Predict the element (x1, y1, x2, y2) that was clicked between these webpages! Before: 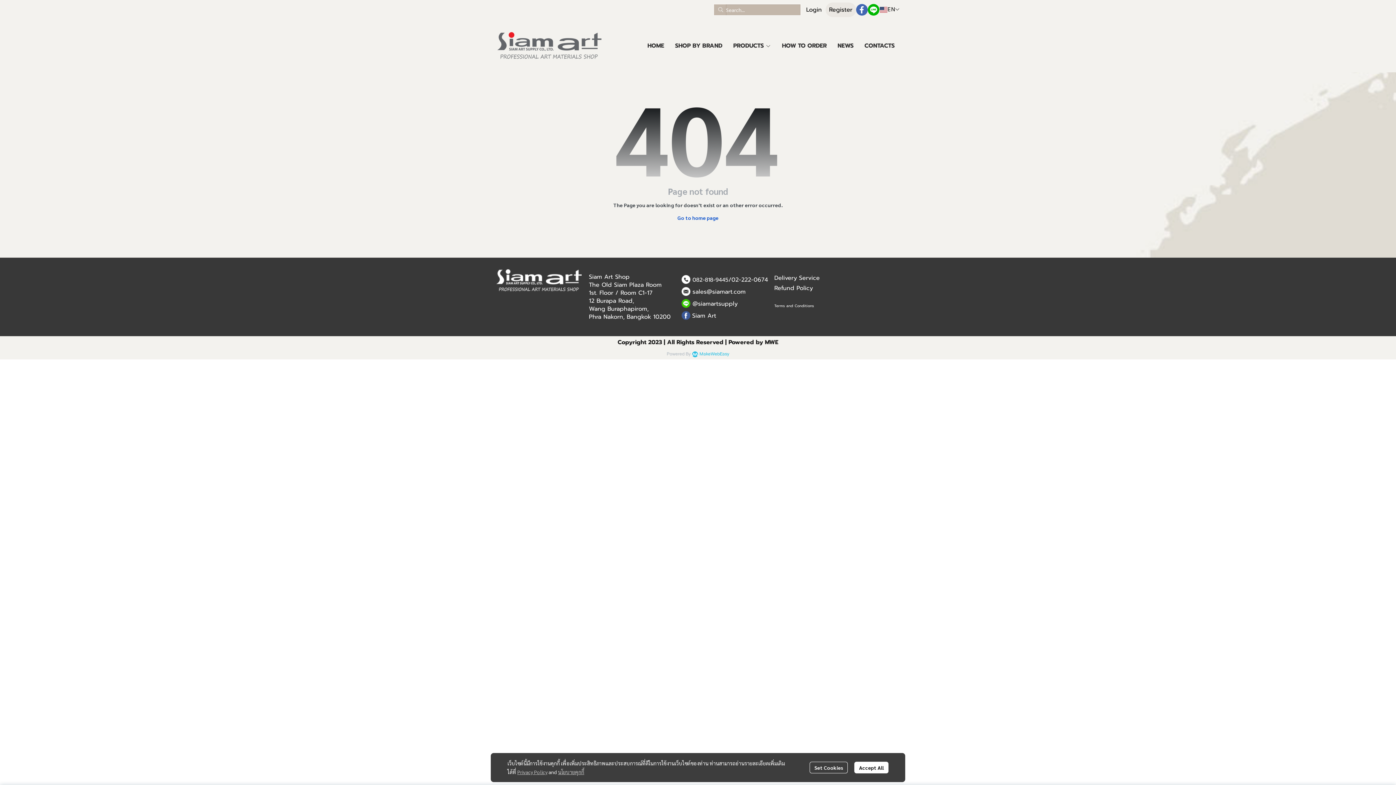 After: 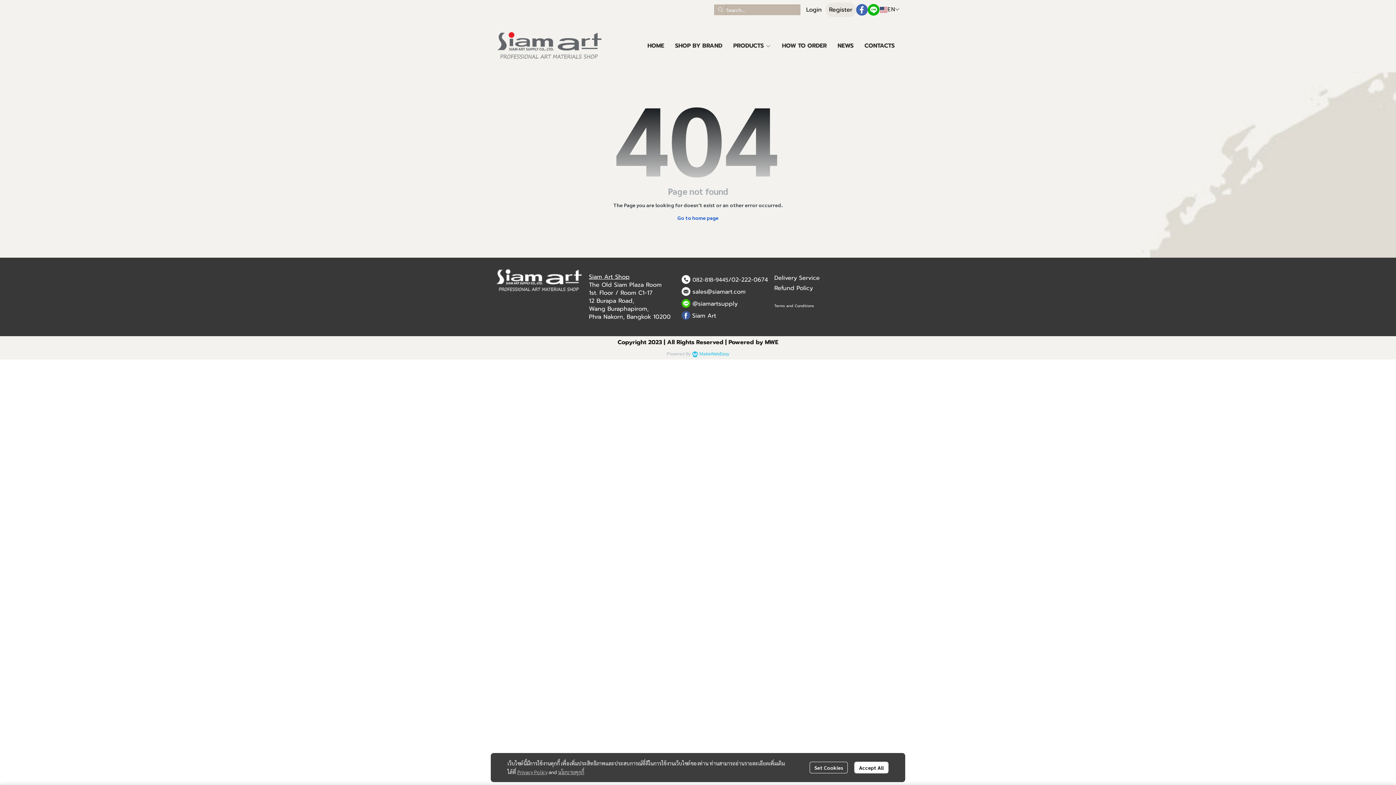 Action: label: Siam Art Shop bbox: (589, 272, 629, 281)